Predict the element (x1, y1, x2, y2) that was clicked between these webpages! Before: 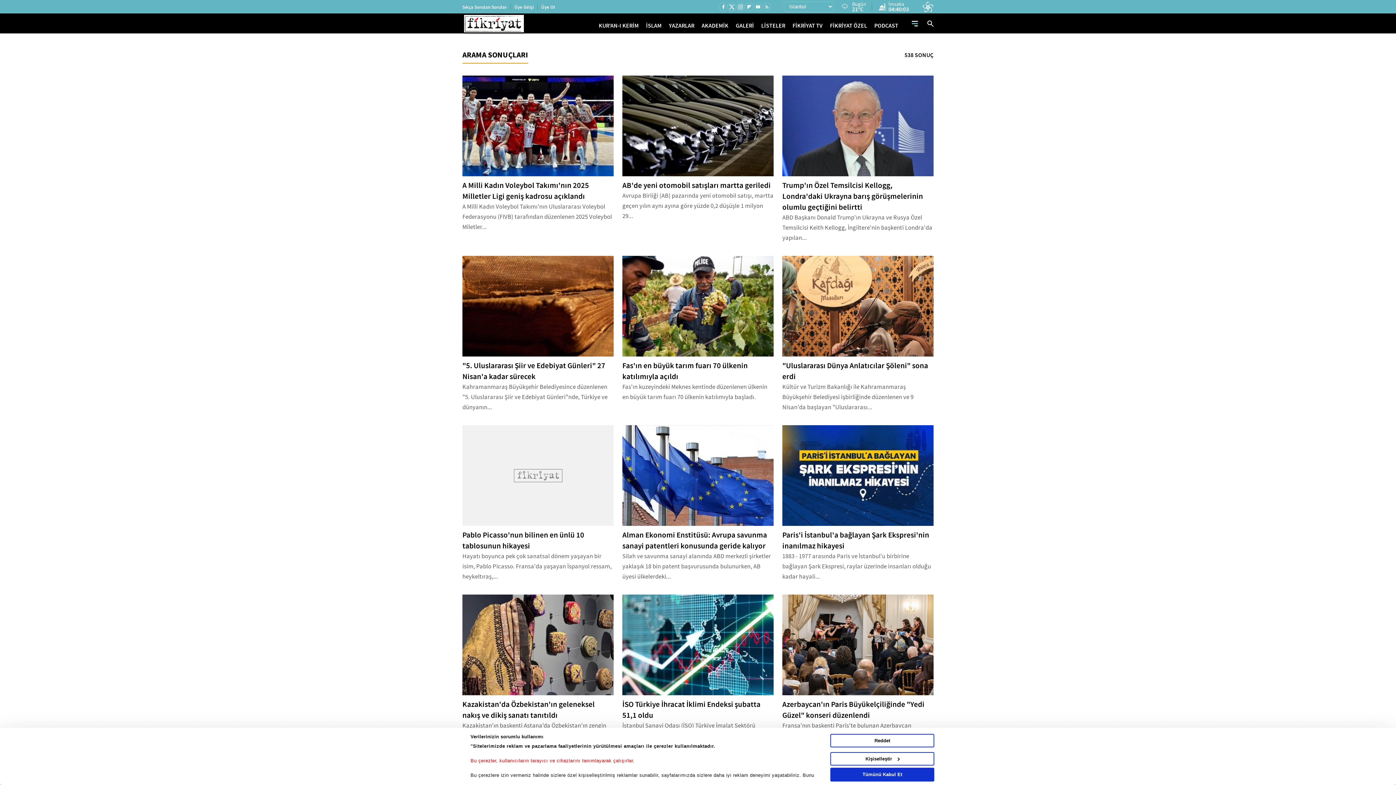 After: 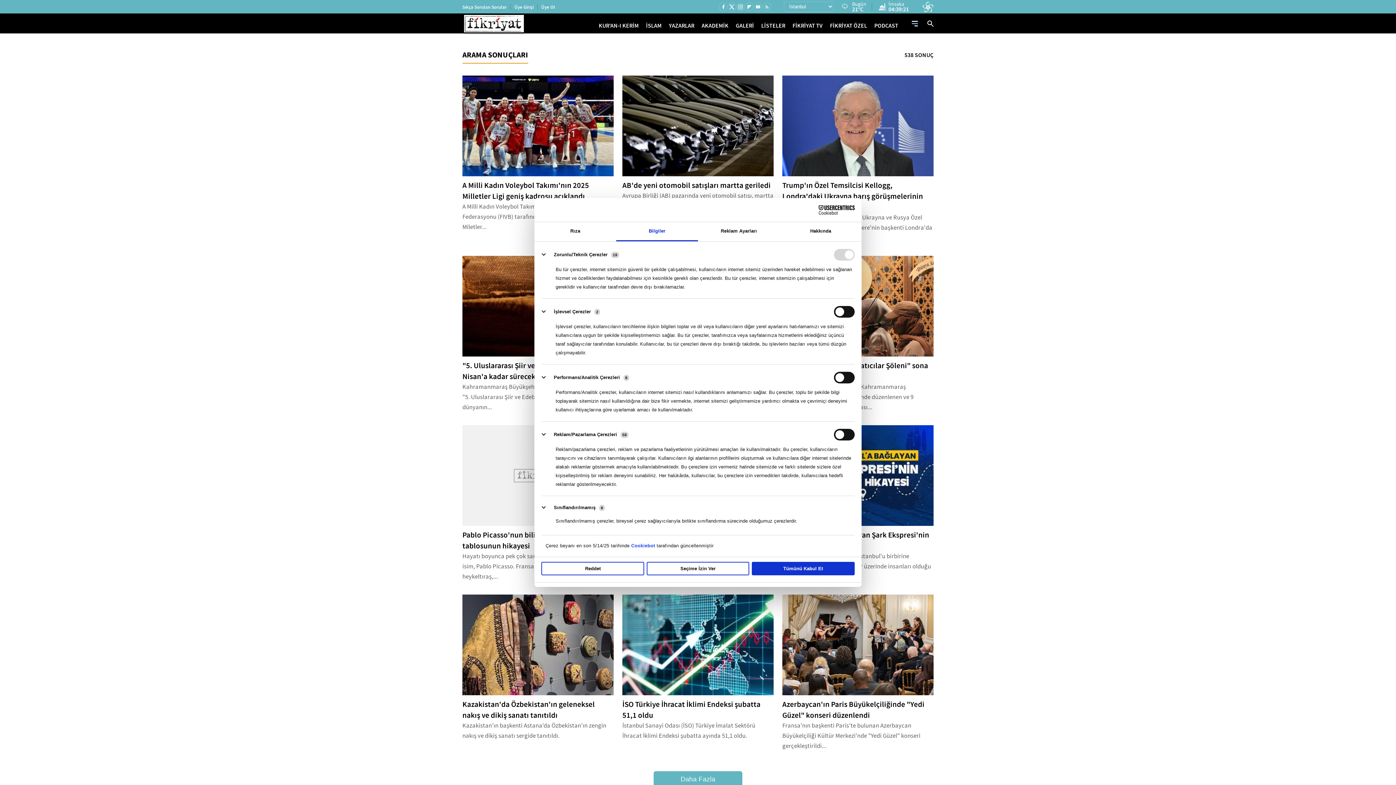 Action: label: Kişiselleştir bbox: (830, 752, 934, 765)